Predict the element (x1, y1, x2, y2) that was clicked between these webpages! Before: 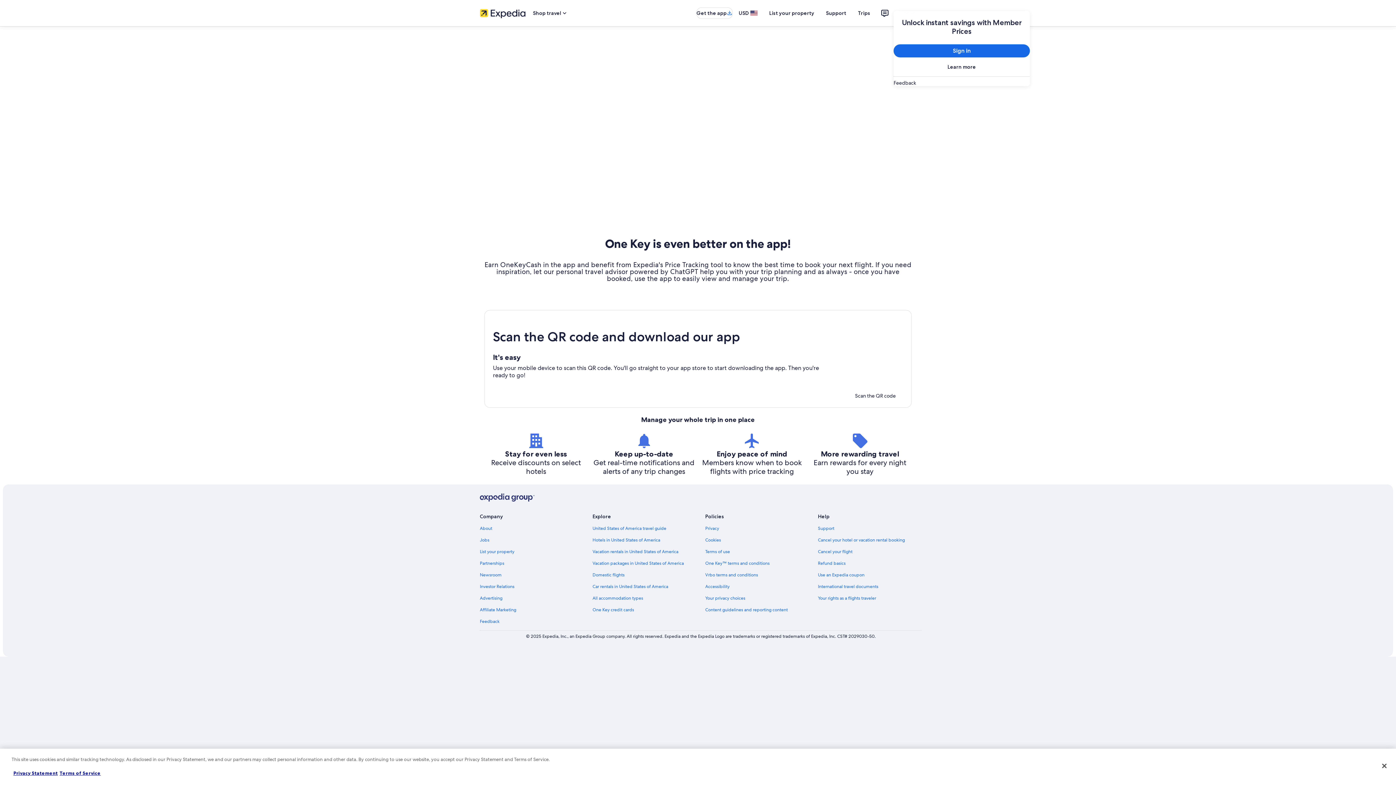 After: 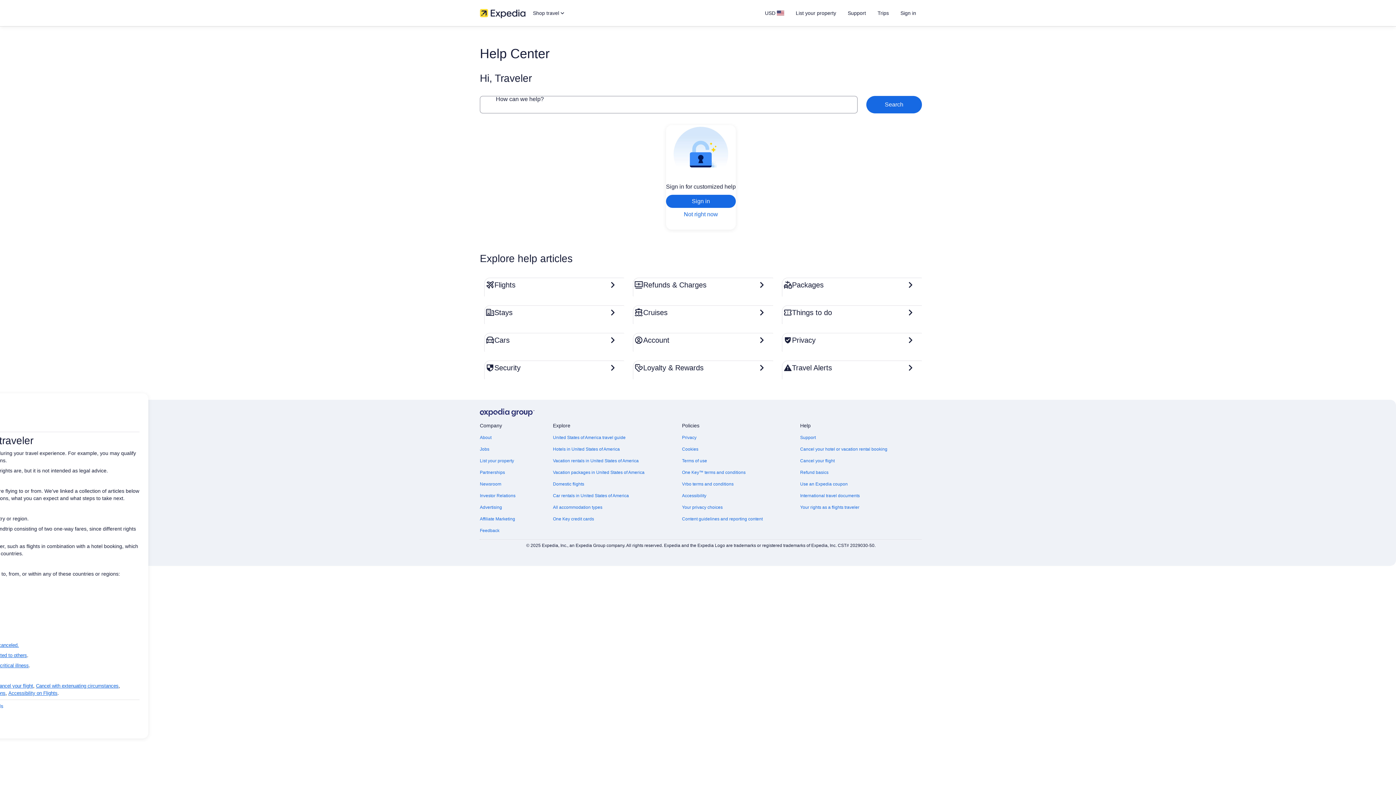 Action: label: Your rights as a flights traveler bbox: (818, 595, 922, 601)